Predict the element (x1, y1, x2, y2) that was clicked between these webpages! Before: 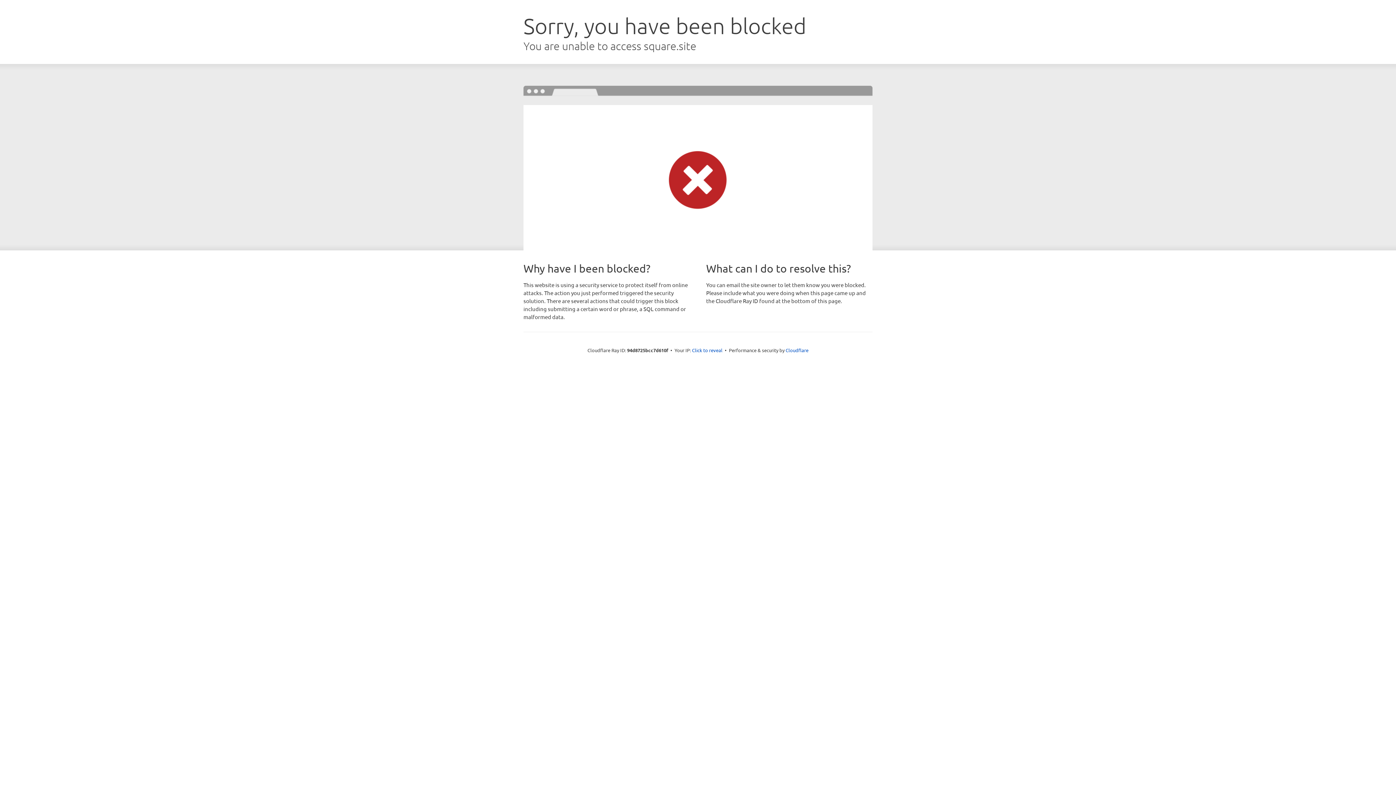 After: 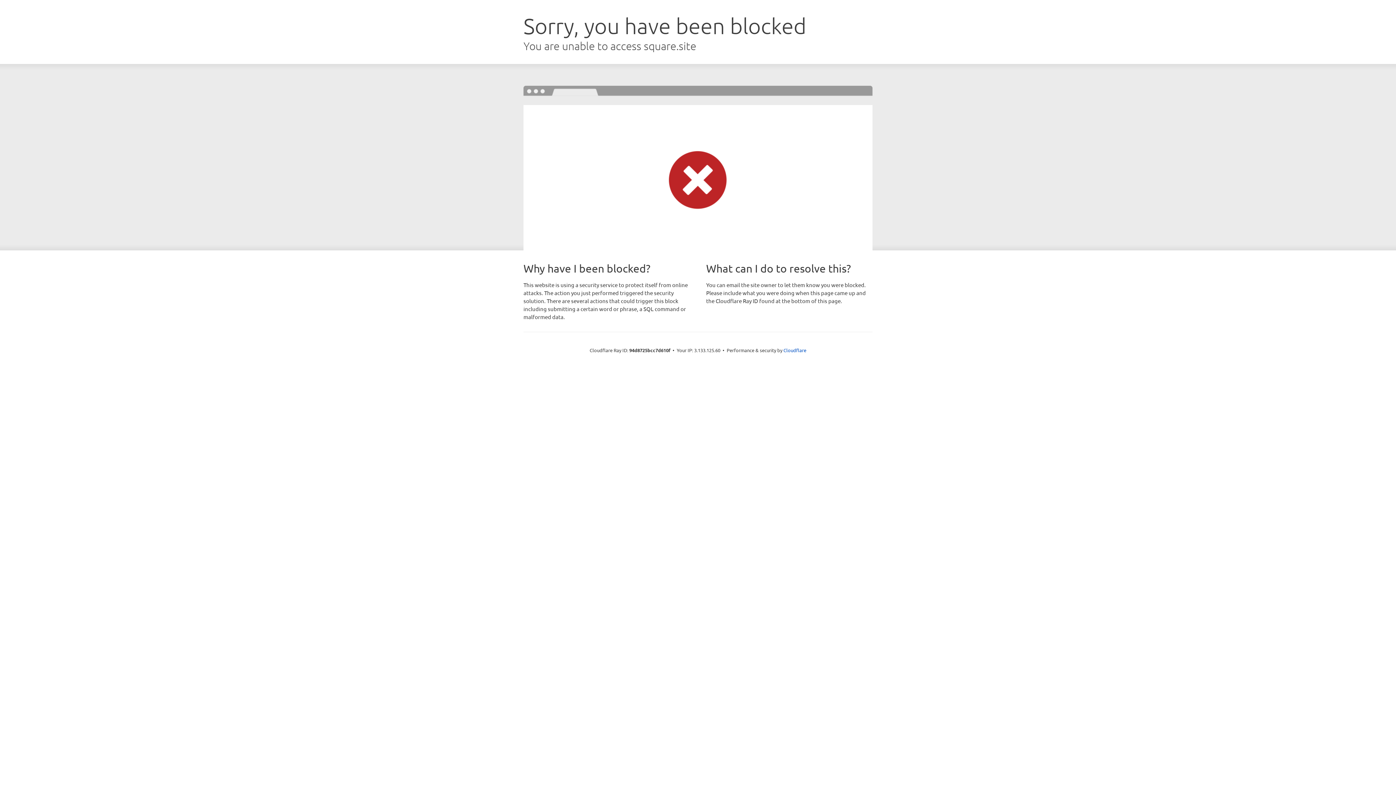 Action: bbox: (692, 346, 722, 353) label: Click to reveal